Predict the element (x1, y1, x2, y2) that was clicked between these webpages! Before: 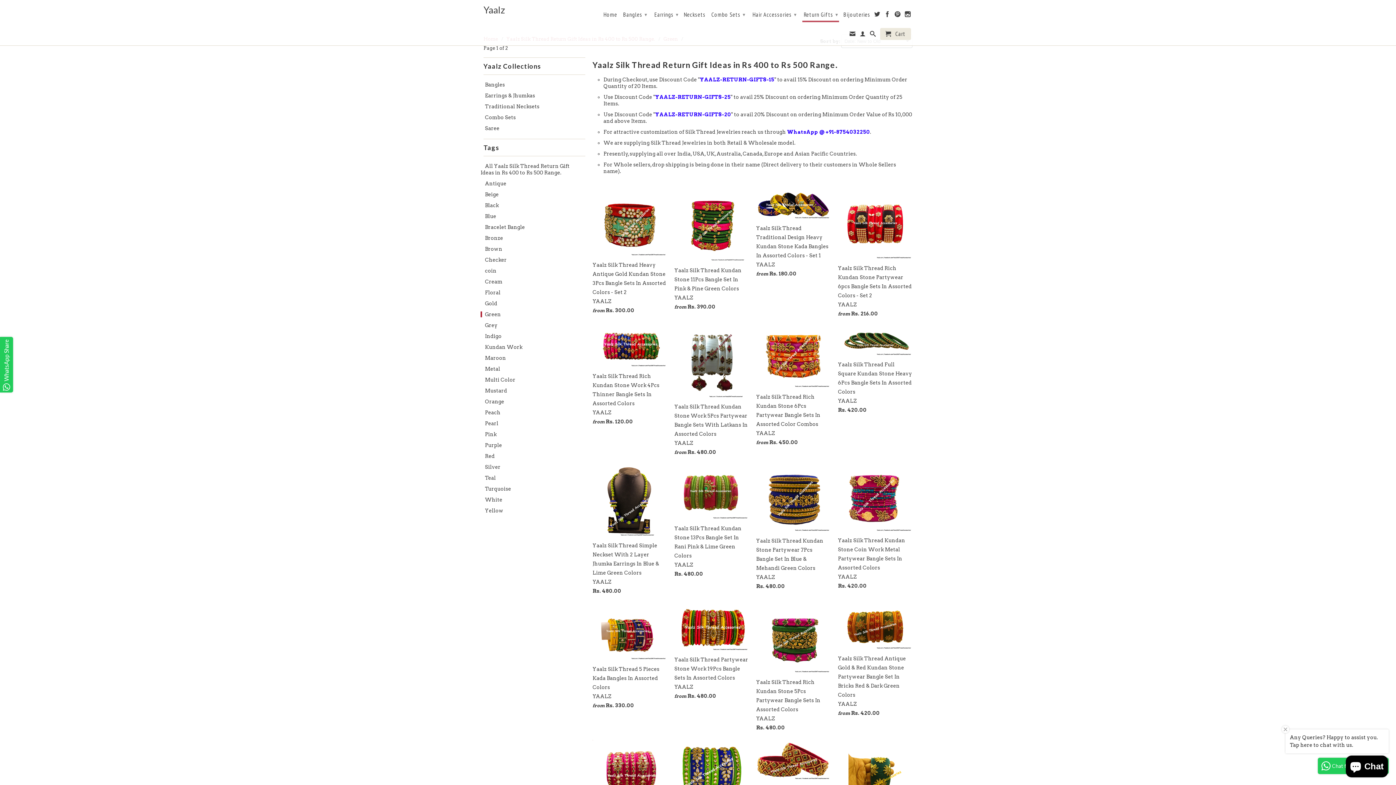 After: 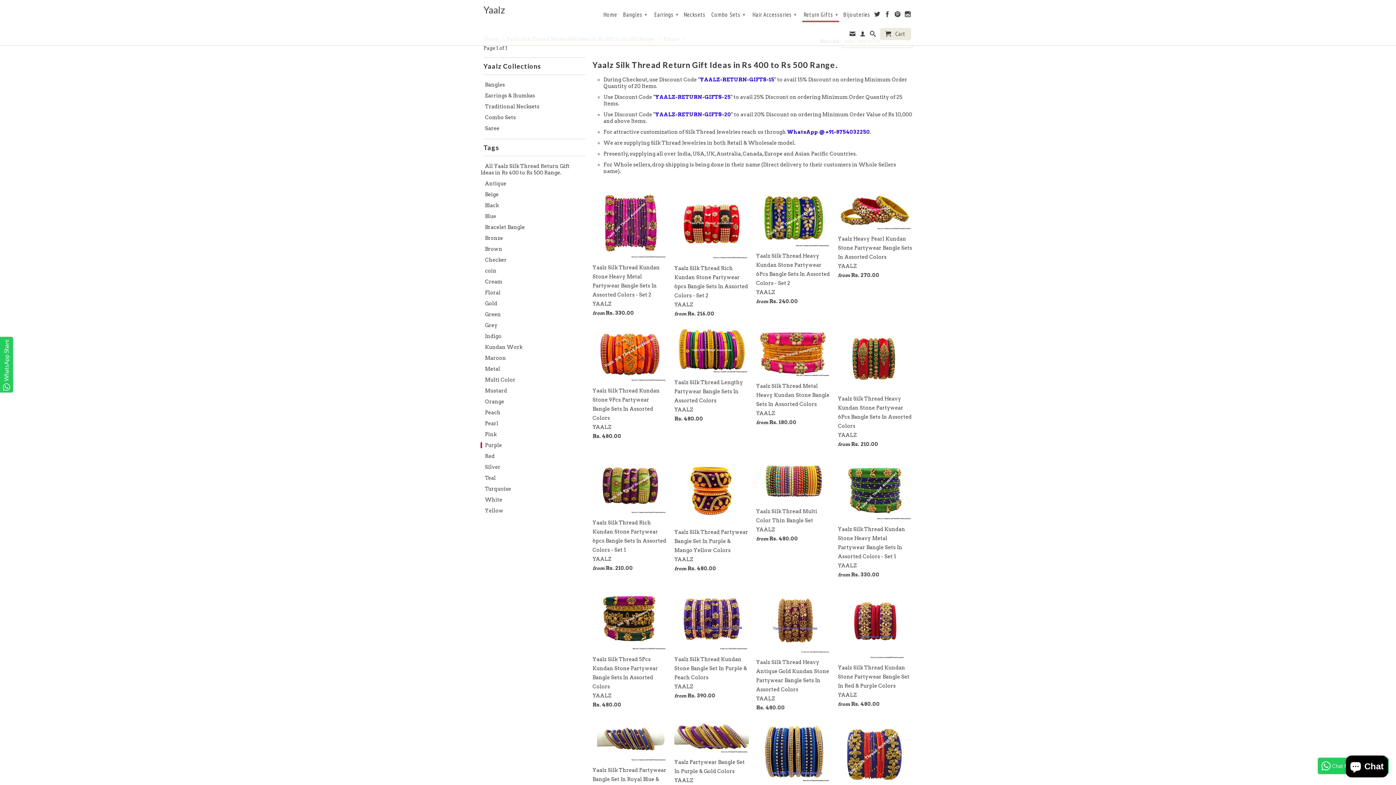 Action: label: Purple bbox: (480, 442, 502, 448)